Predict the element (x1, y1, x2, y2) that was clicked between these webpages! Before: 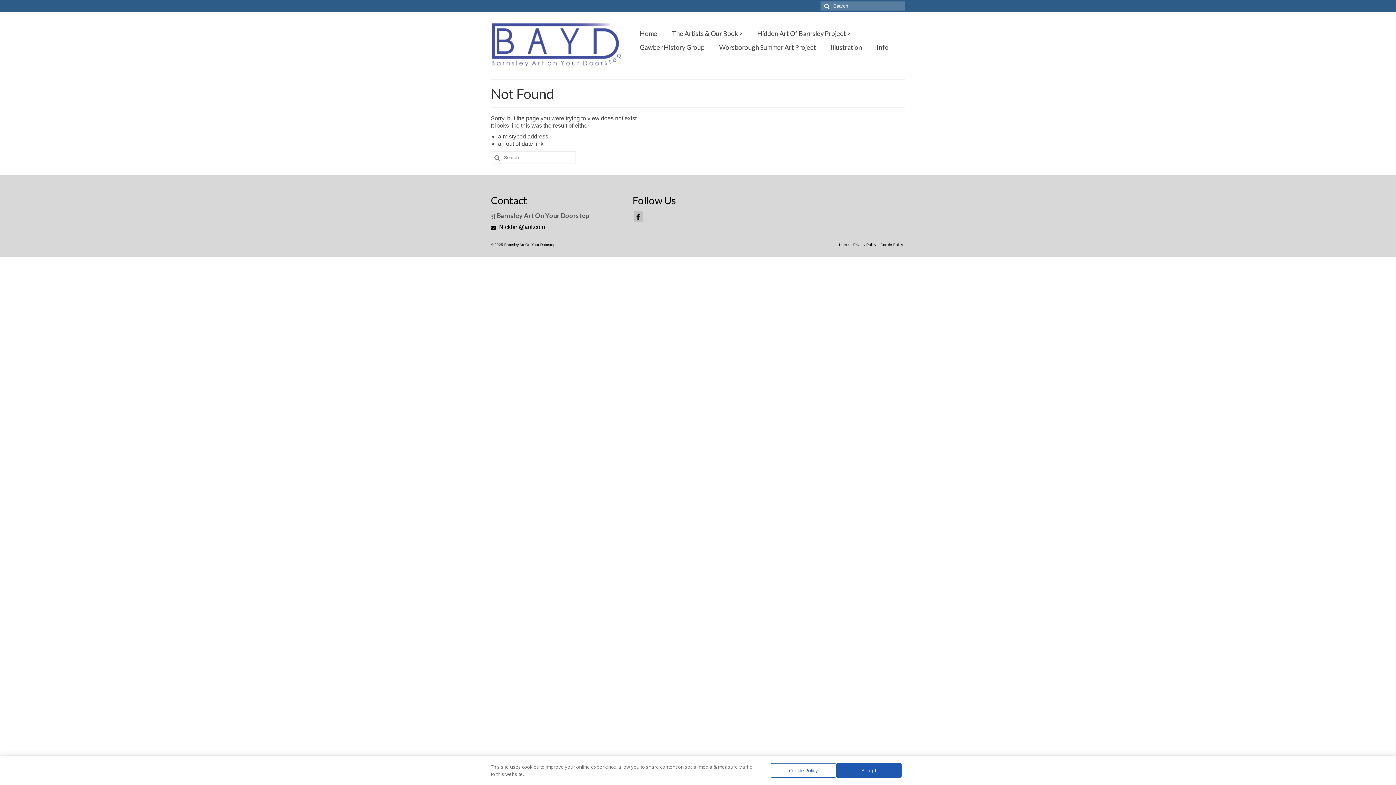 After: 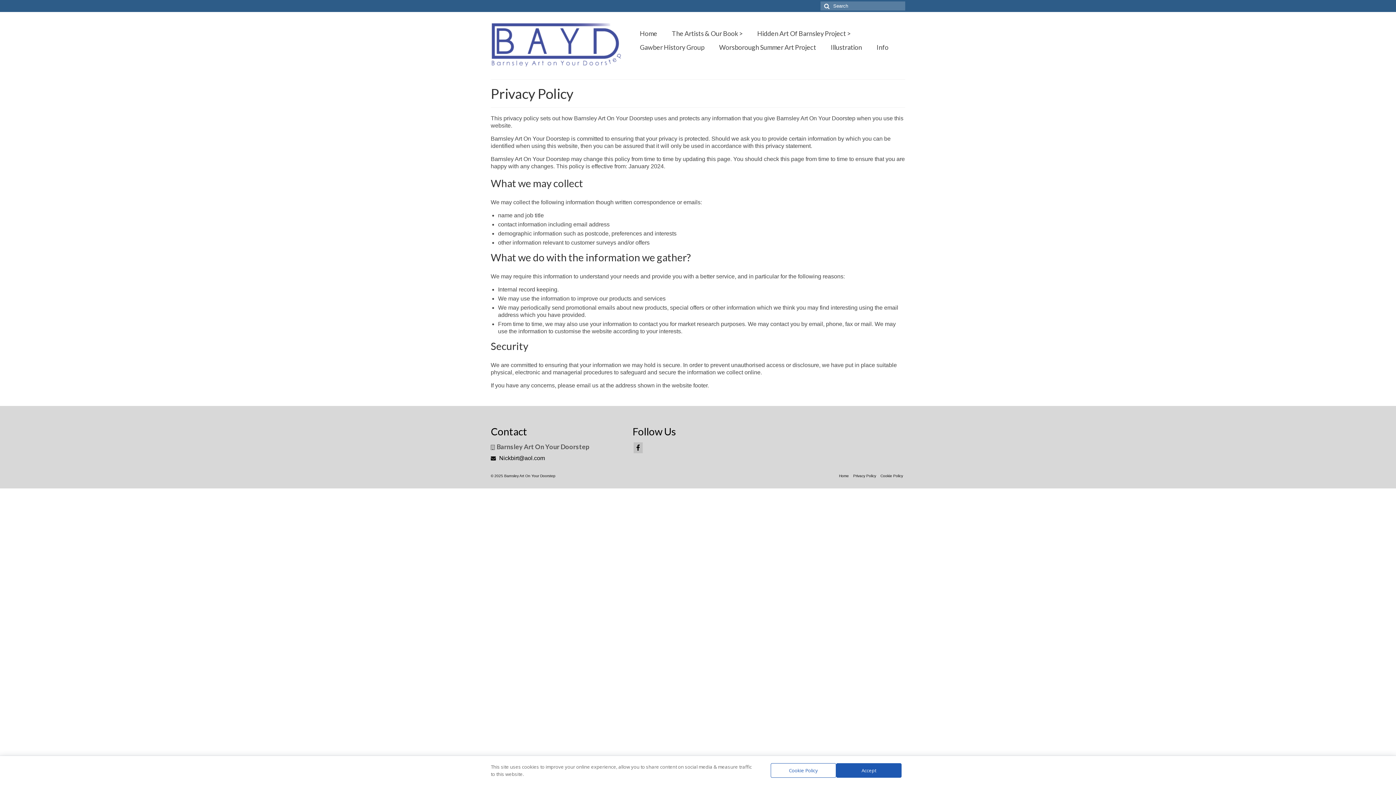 Action: label: Privacy Policy bbox: (851, 240, 878, 250)